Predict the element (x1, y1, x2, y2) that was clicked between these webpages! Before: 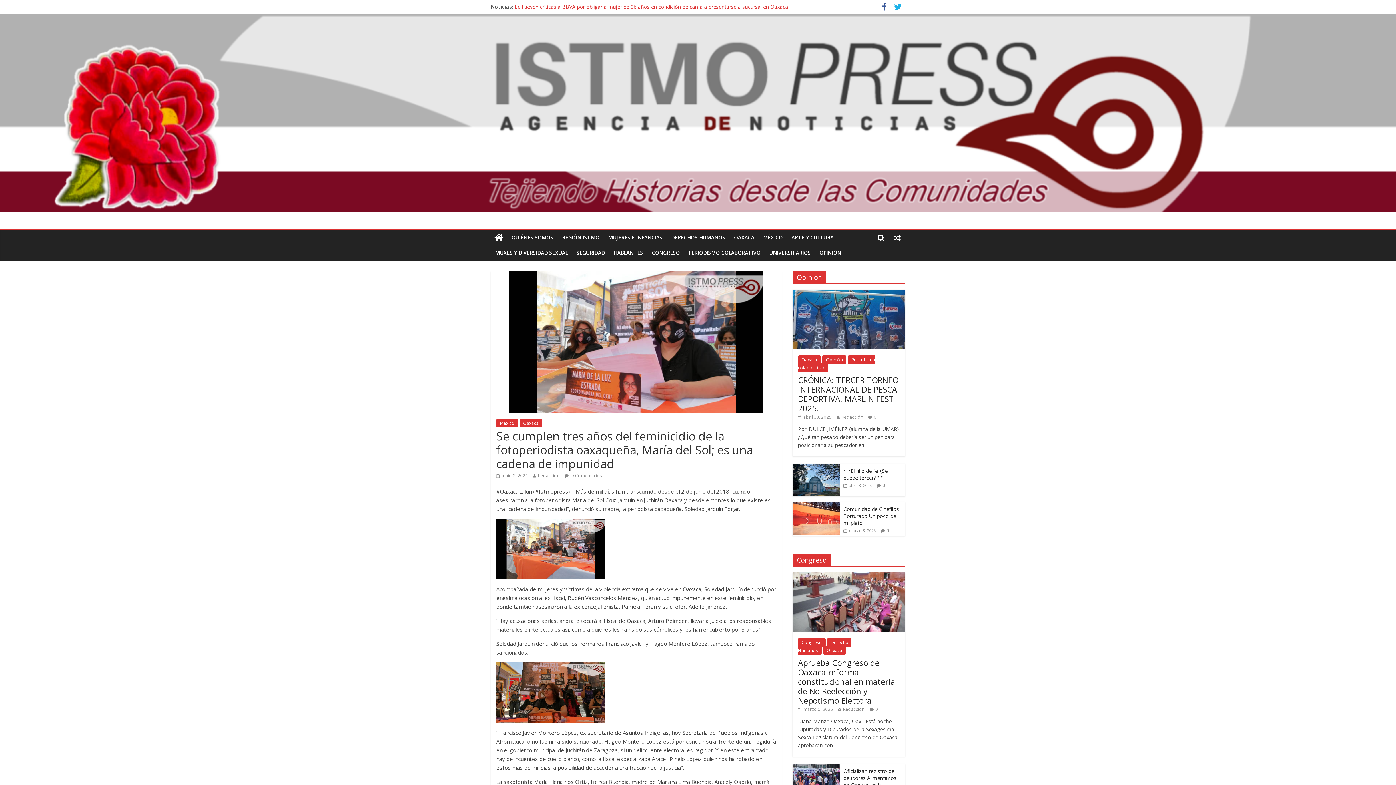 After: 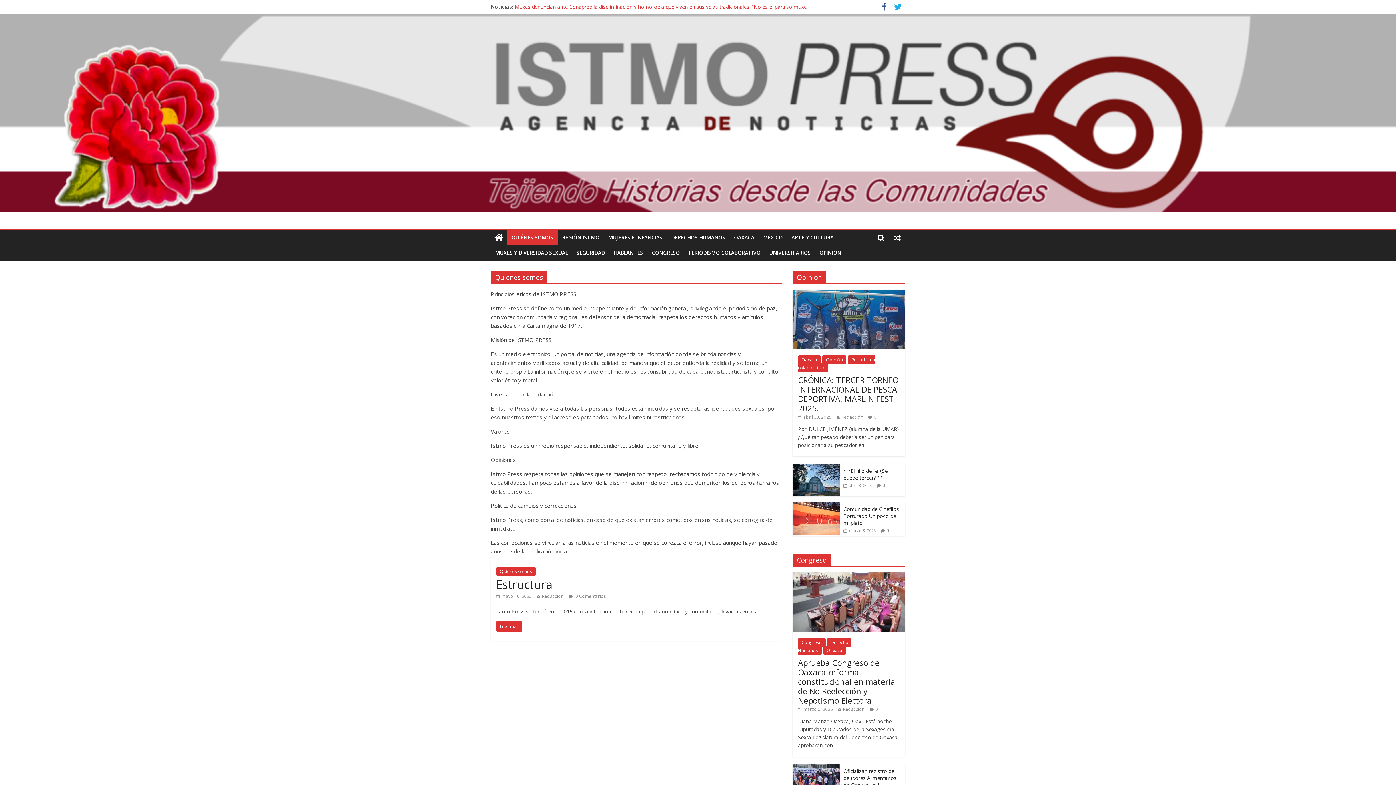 Action: bbox: (507, 230, 557, 245) label: QUIÉNES SOMOS